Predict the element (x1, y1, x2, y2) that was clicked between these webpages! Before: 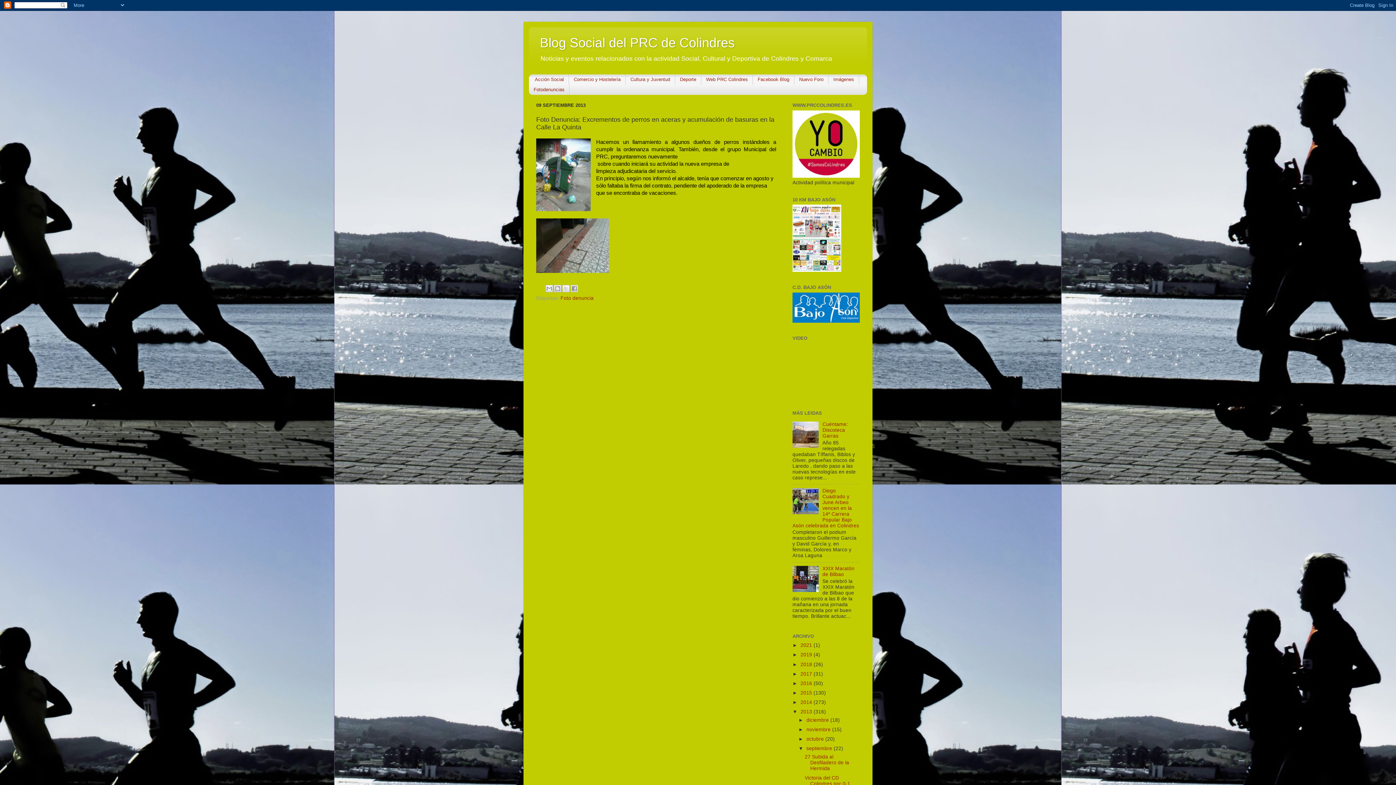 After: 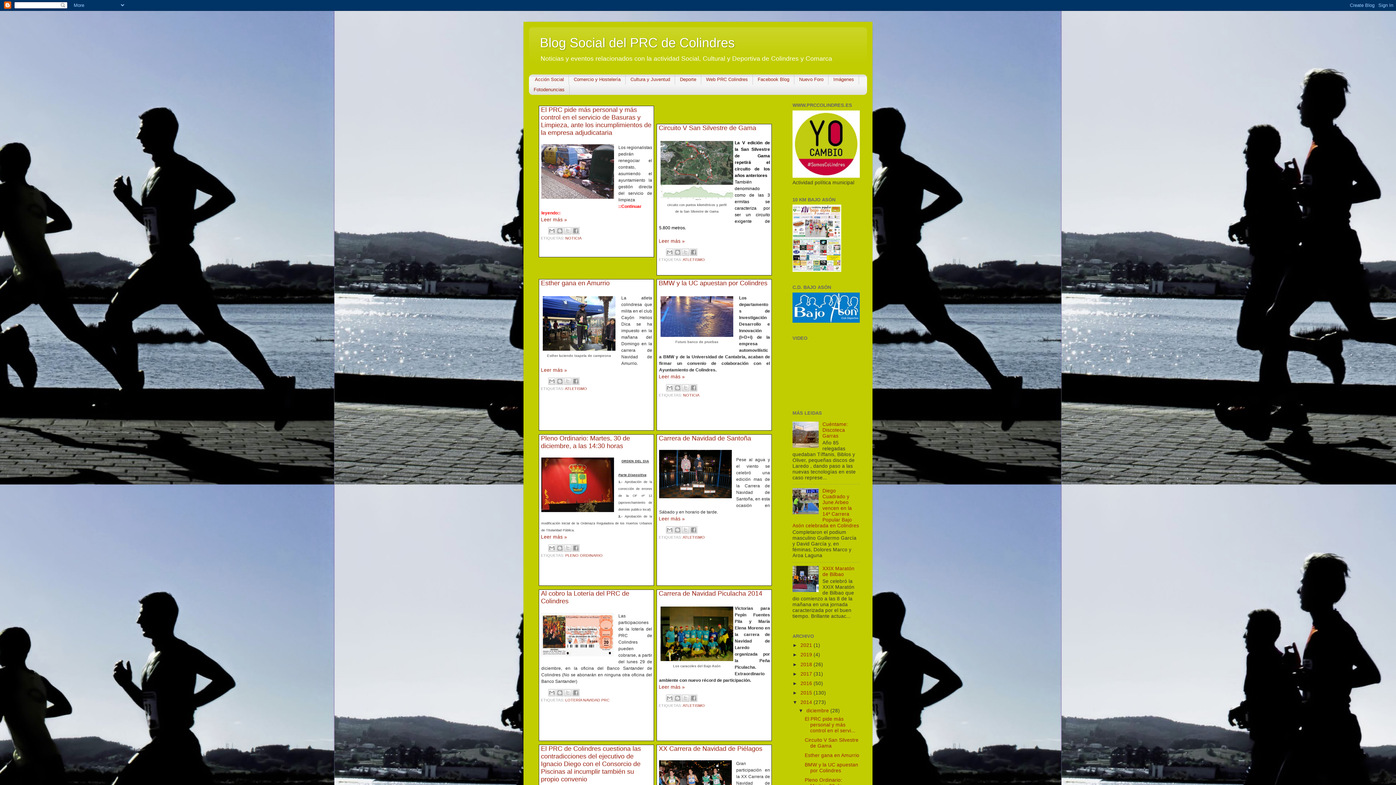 Action: label: 2014  bbox: (800, 700, 813, 705)